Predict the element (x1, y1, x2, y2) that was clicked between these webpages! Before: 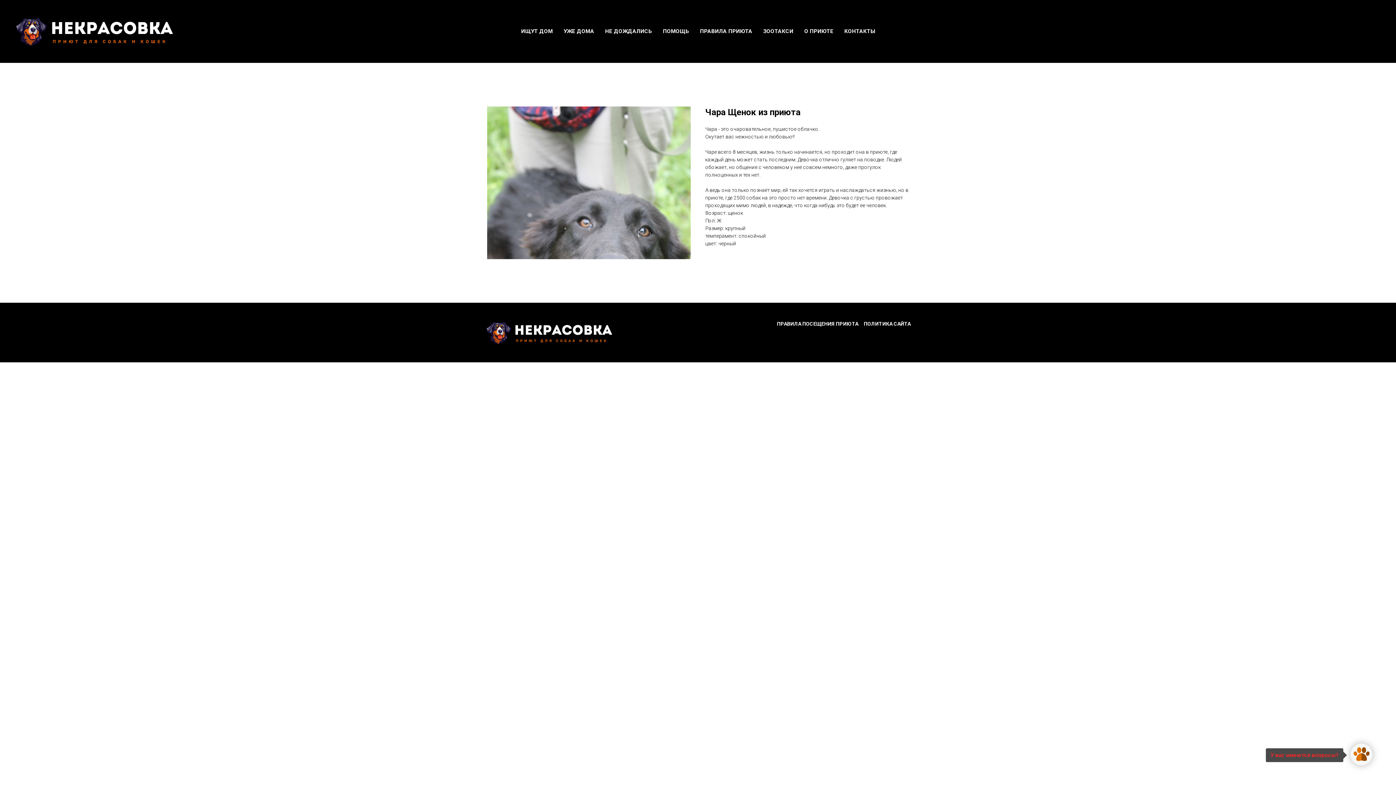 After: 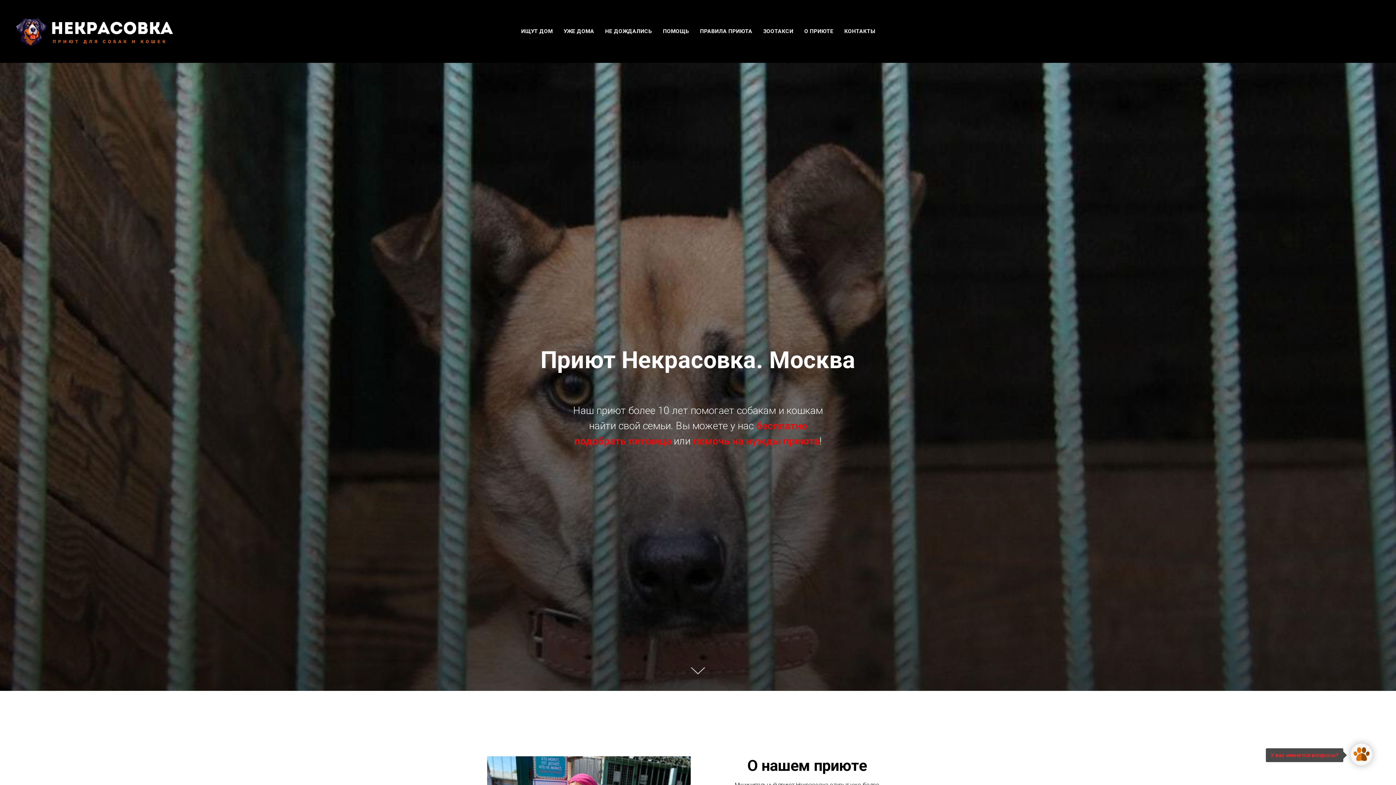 Action: bbox: (485, 321, 612, 344)